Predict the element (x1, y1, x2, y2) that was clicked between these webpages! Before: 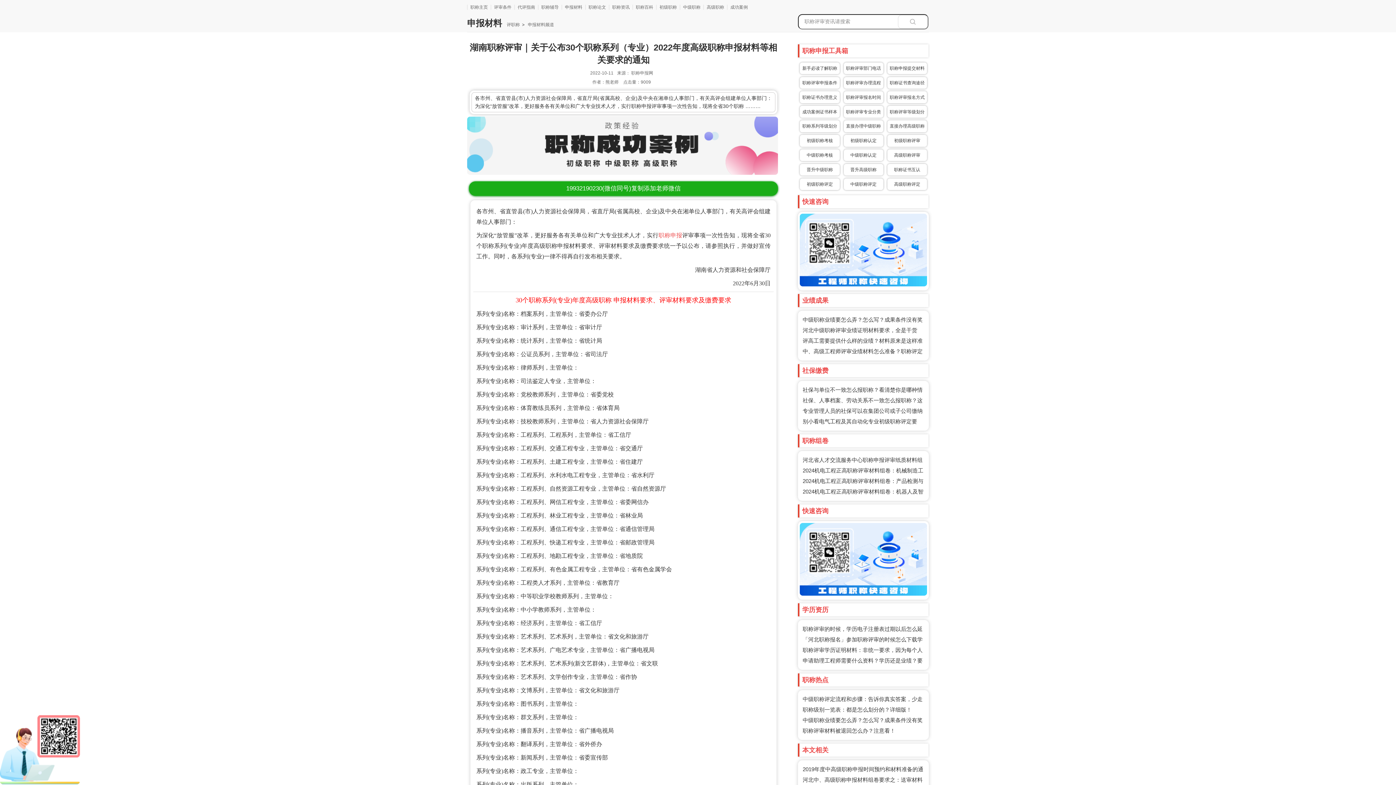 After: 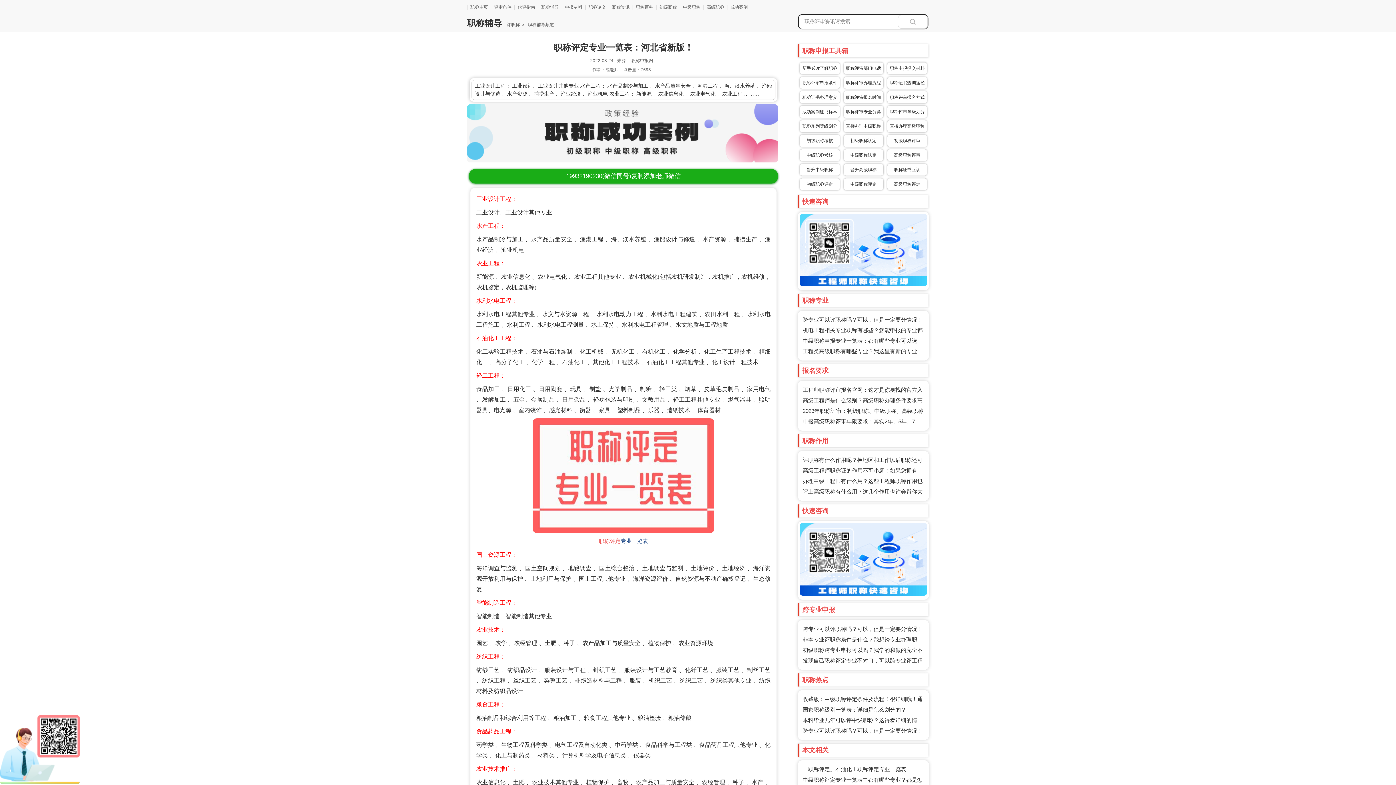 Action: bbox: (843, 105, 883, 117) label: 职称评审专业分类